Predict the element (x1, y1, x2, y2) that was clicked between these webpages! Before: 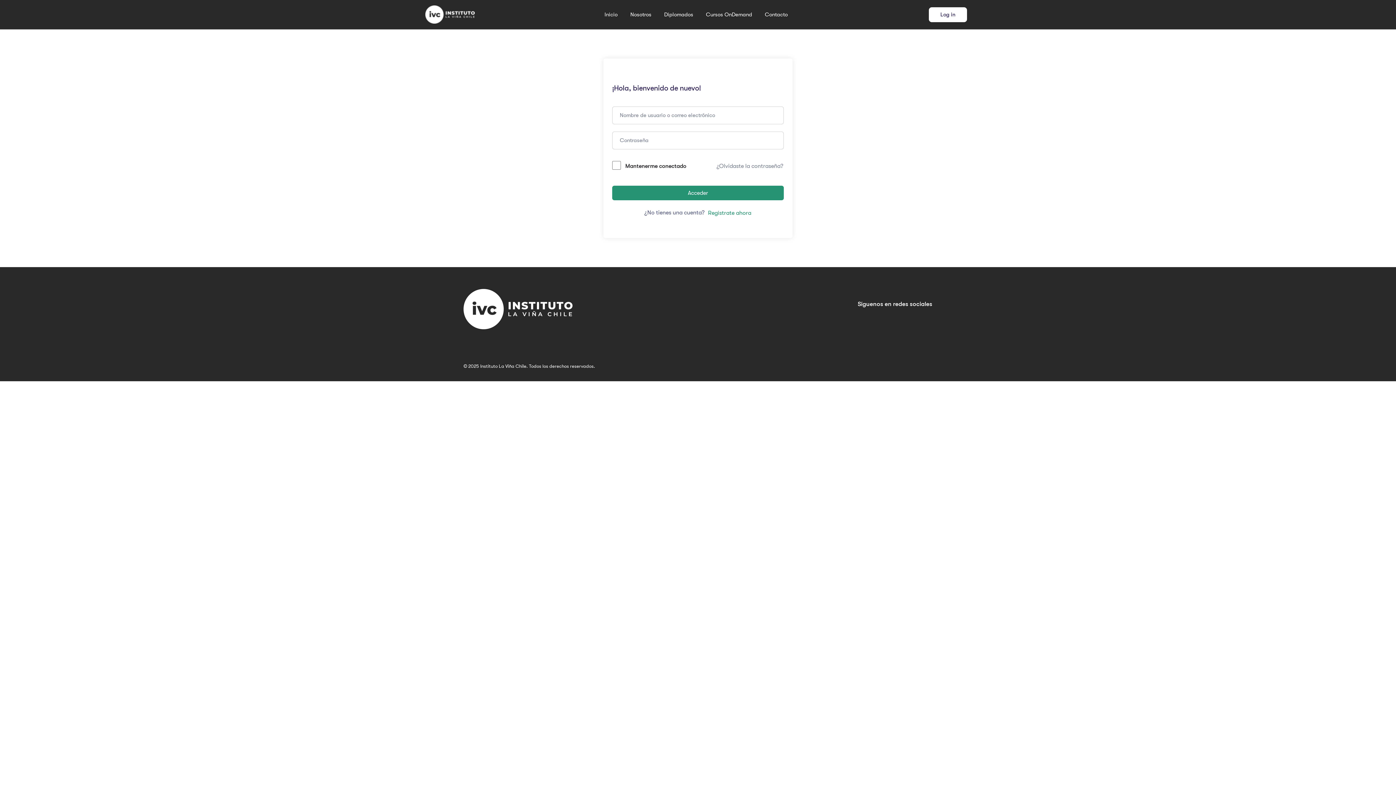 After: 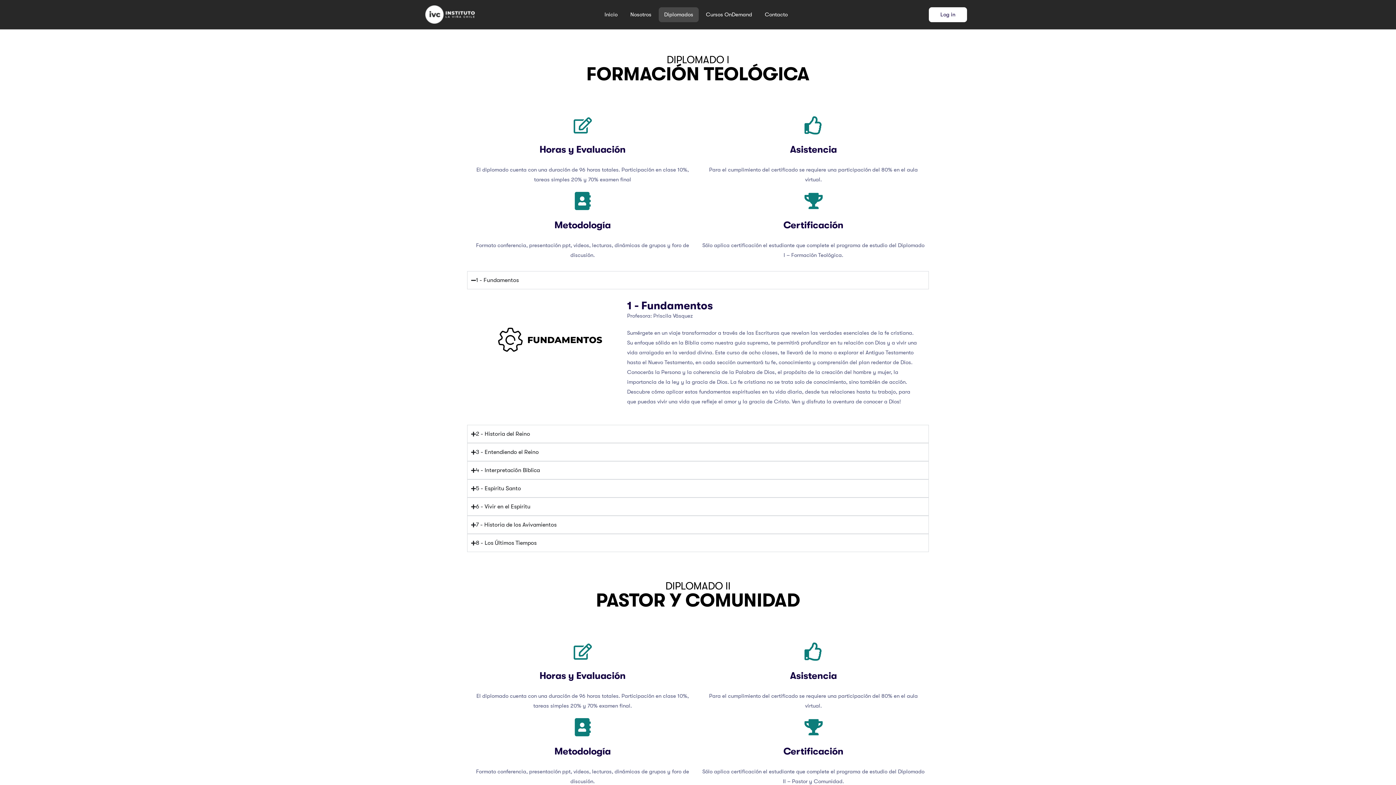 Action: bbox: (658, 7, 698, 22) label: Diplomados